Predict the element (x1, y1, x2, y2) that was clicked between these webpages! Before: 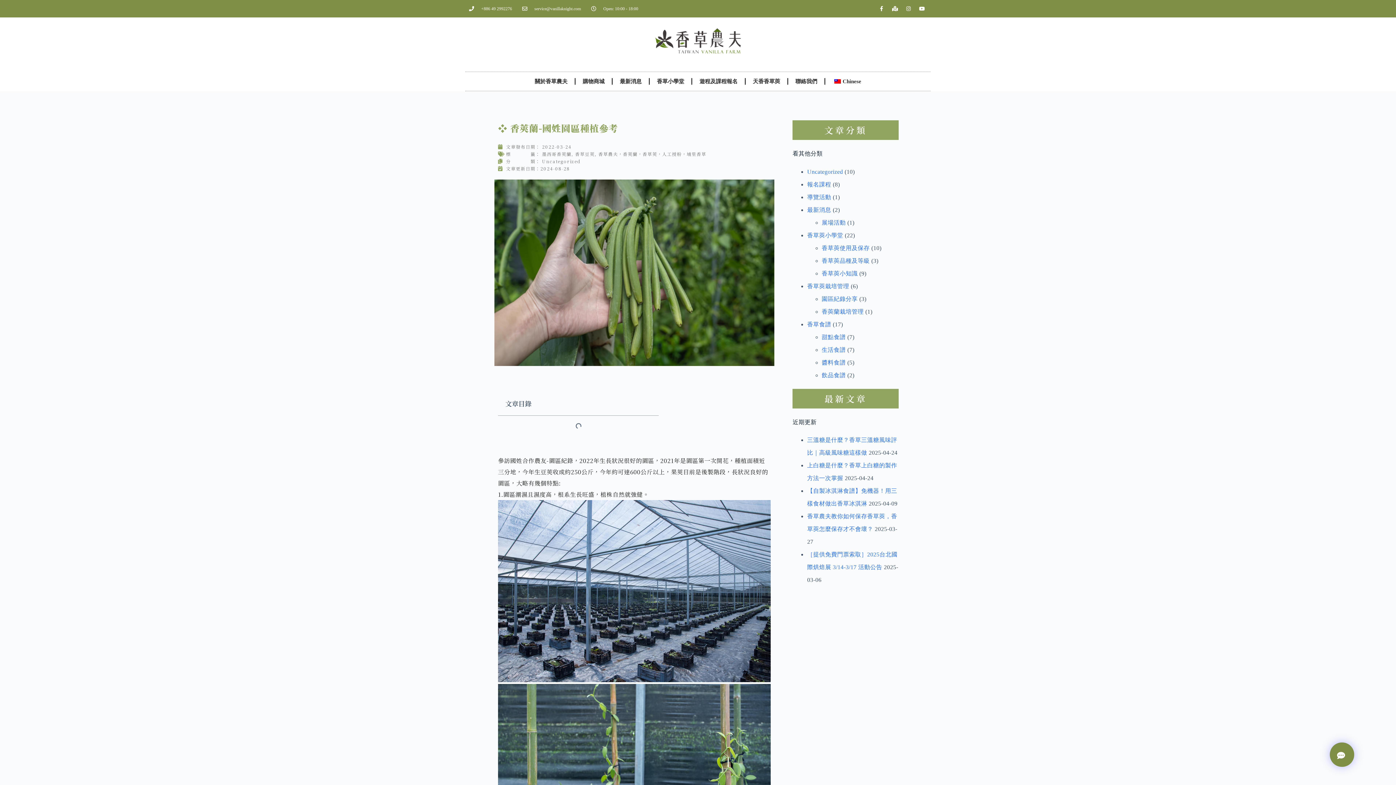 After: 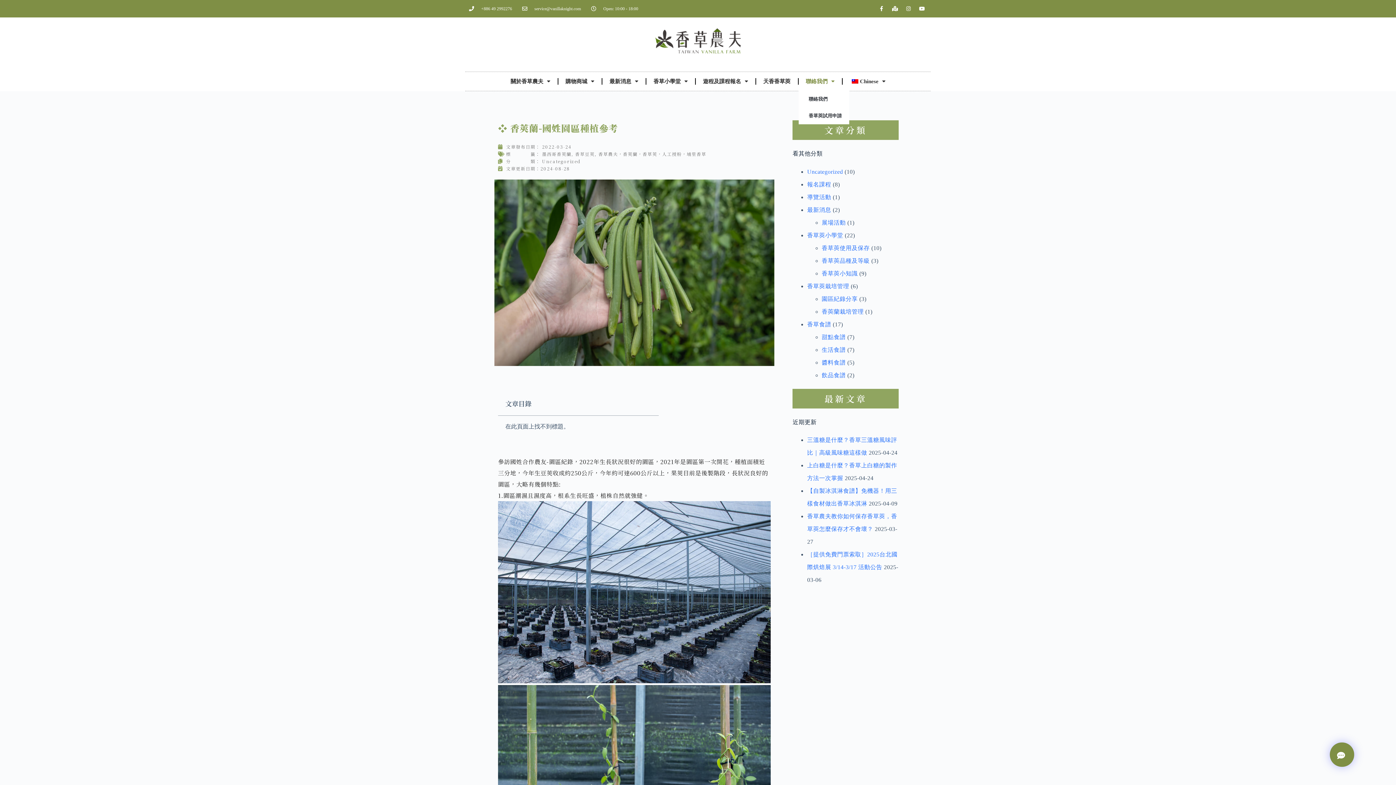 Action: label: 聯絡我們 bbox: (788, 71, 824, 90)